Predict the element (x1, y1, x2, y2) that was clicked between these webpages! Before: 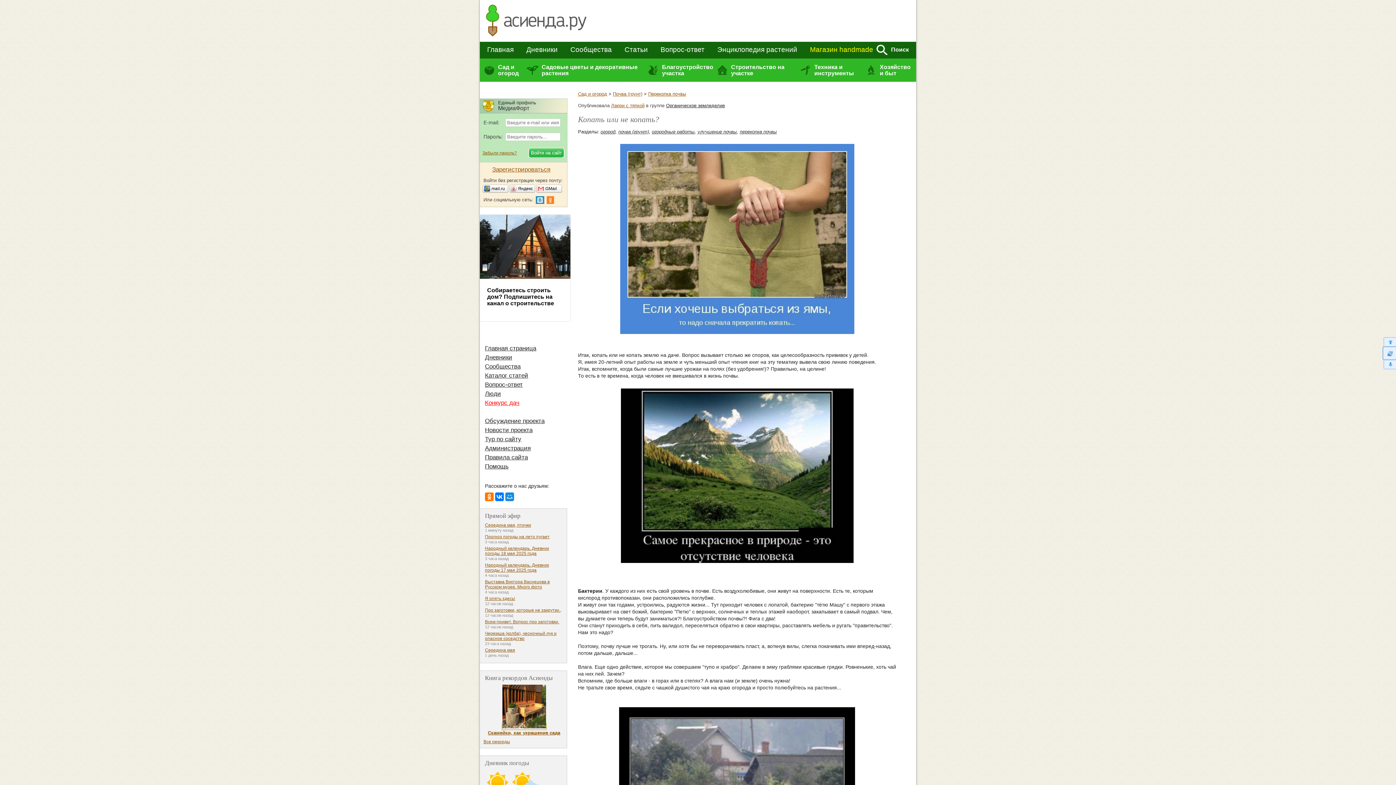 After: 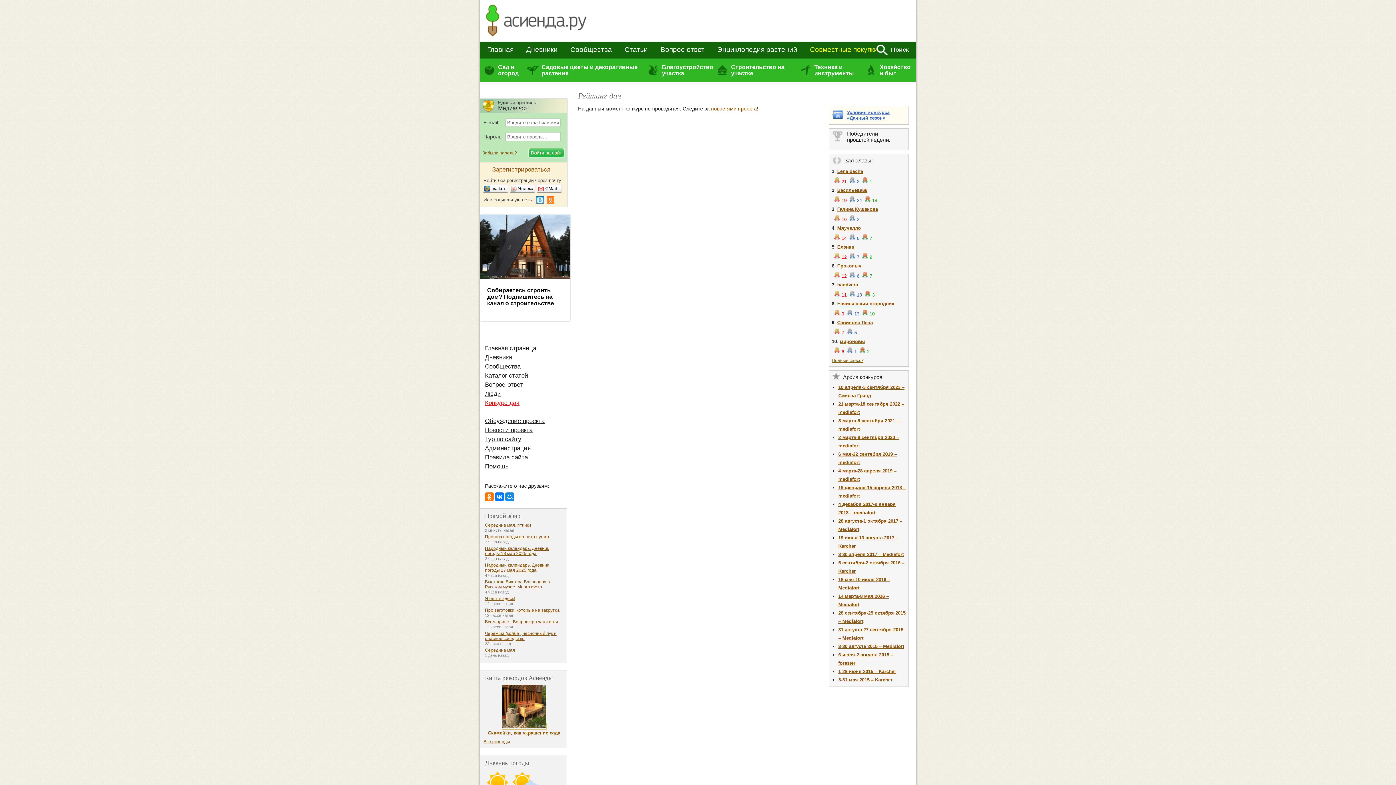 Action: label: Конкурс дач bbox: (485, 399, 519, 406)